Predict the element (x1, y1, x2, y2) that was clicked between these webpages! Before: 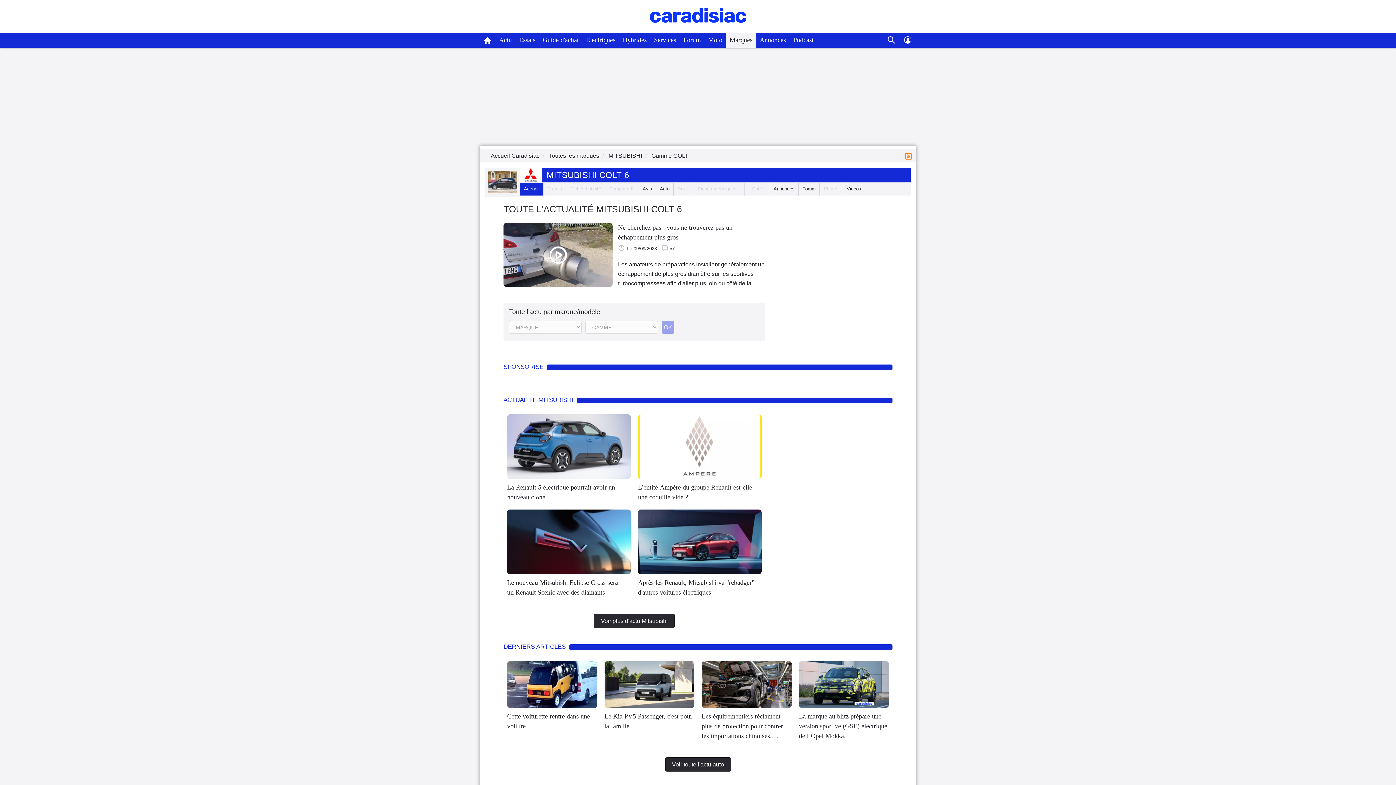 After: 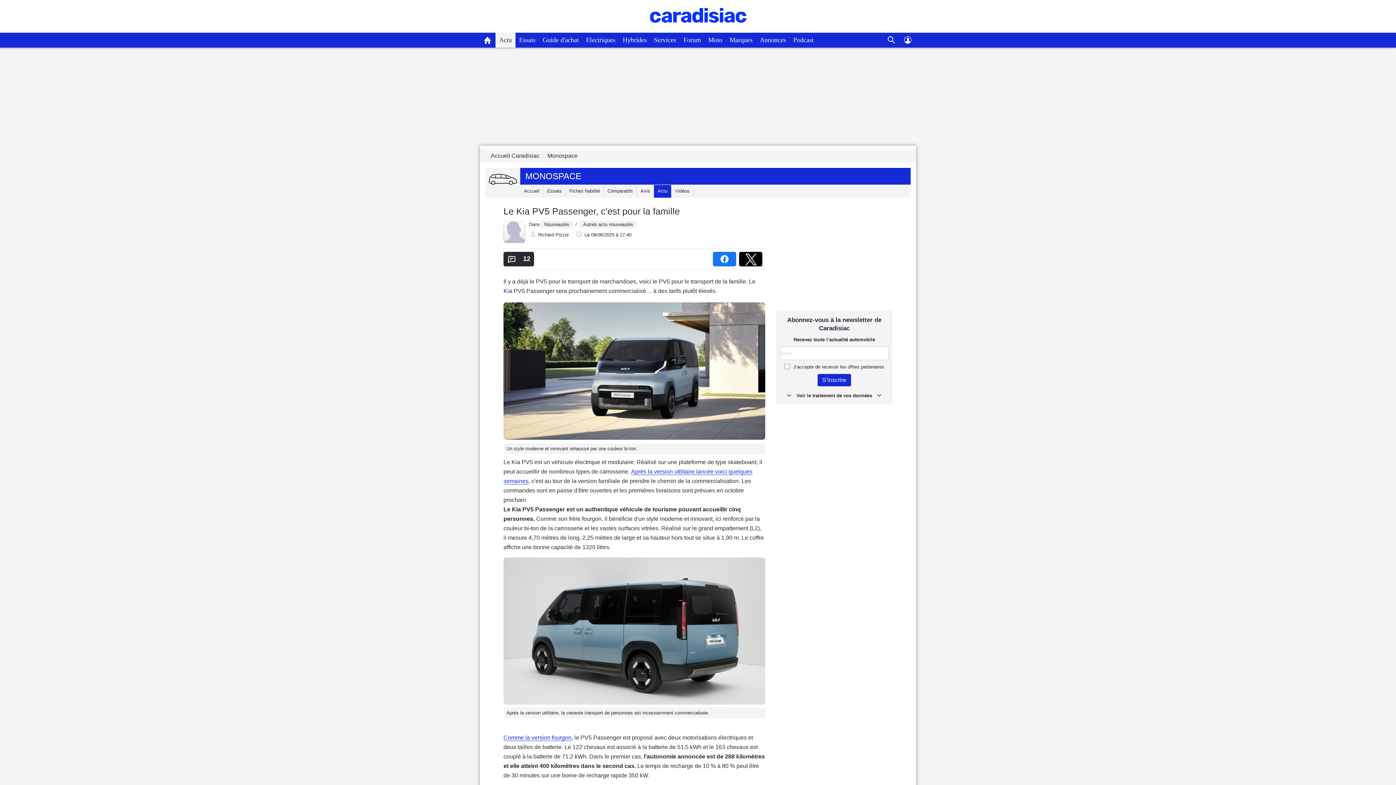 Action: bbox: (604, 661, 694, 708)